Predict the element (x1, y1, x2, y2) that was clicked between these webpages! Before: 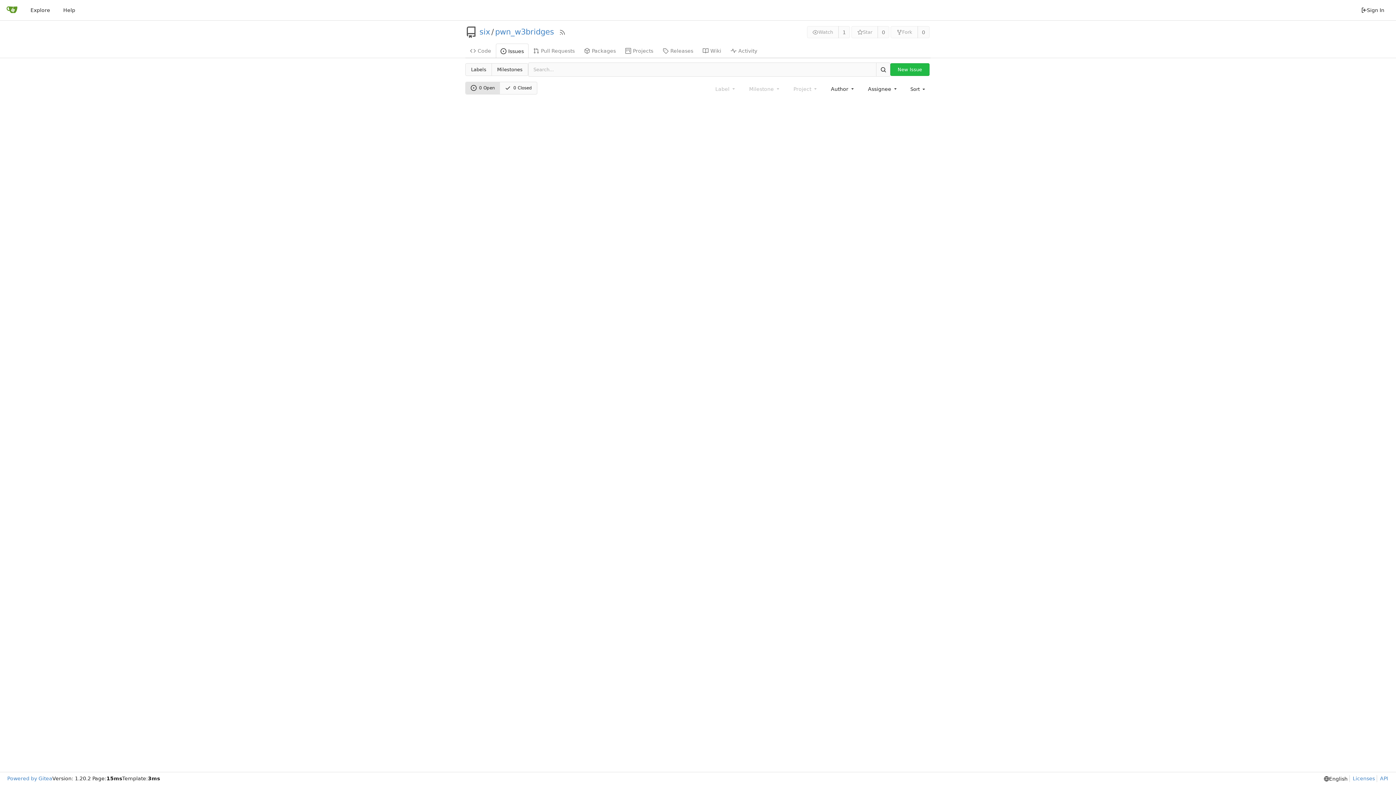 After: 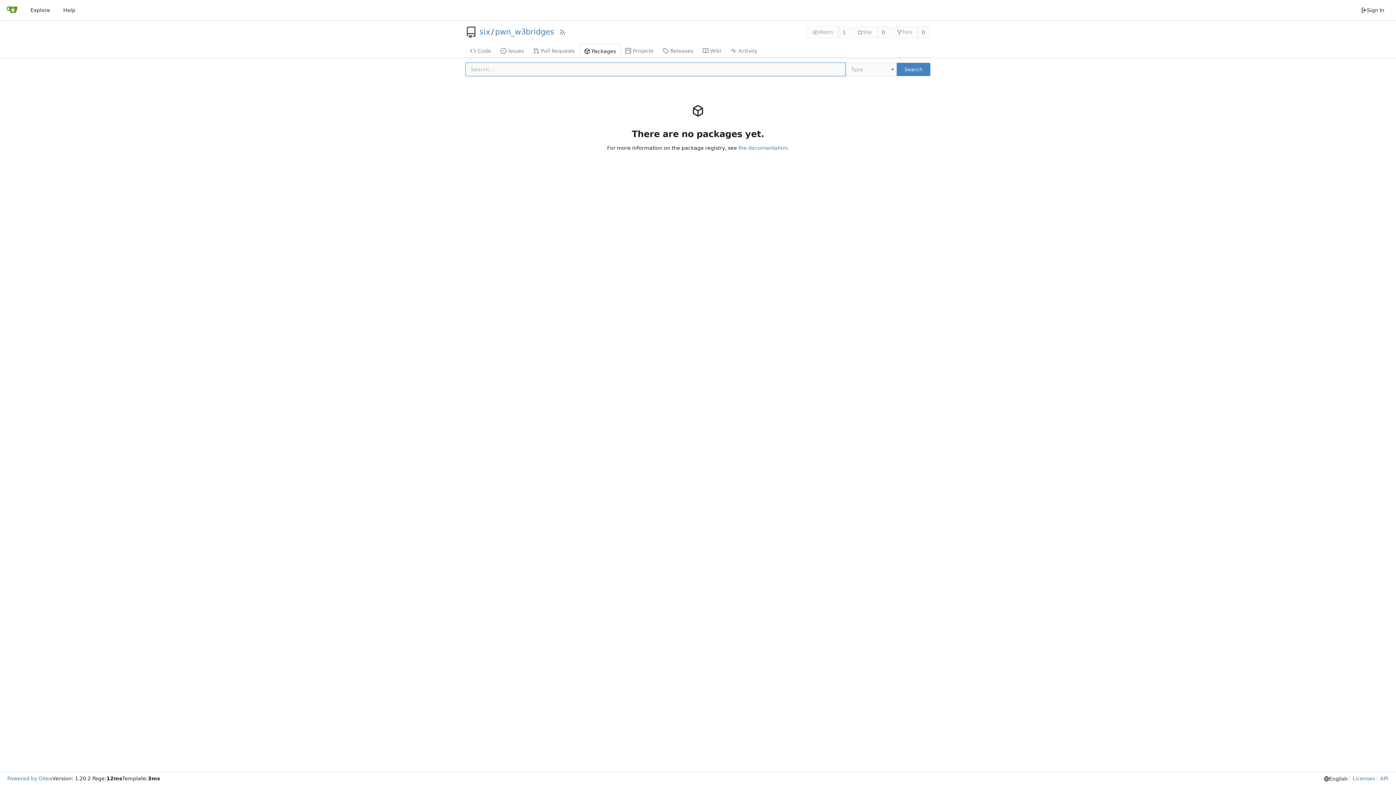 Action: bbox: (579, 43, 620, 57) label: Packages